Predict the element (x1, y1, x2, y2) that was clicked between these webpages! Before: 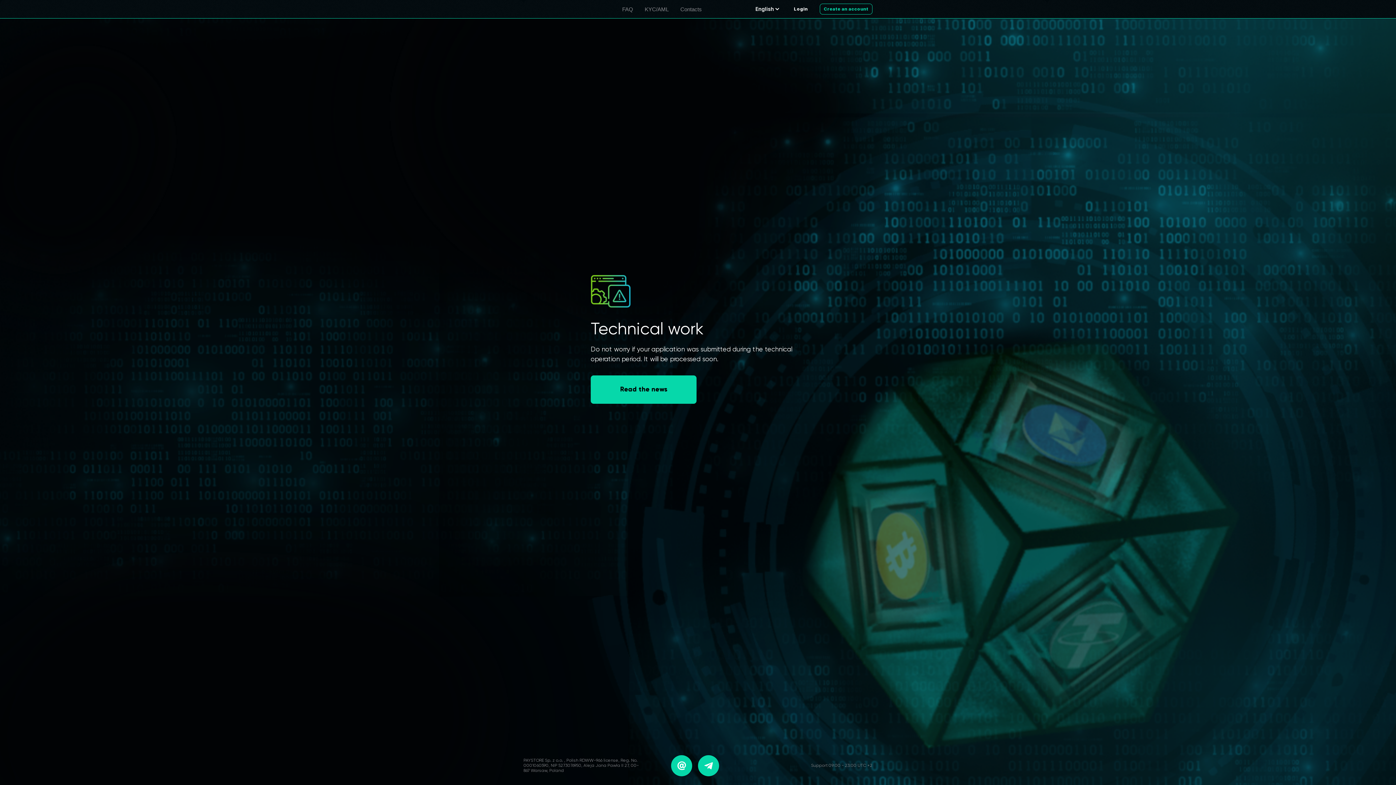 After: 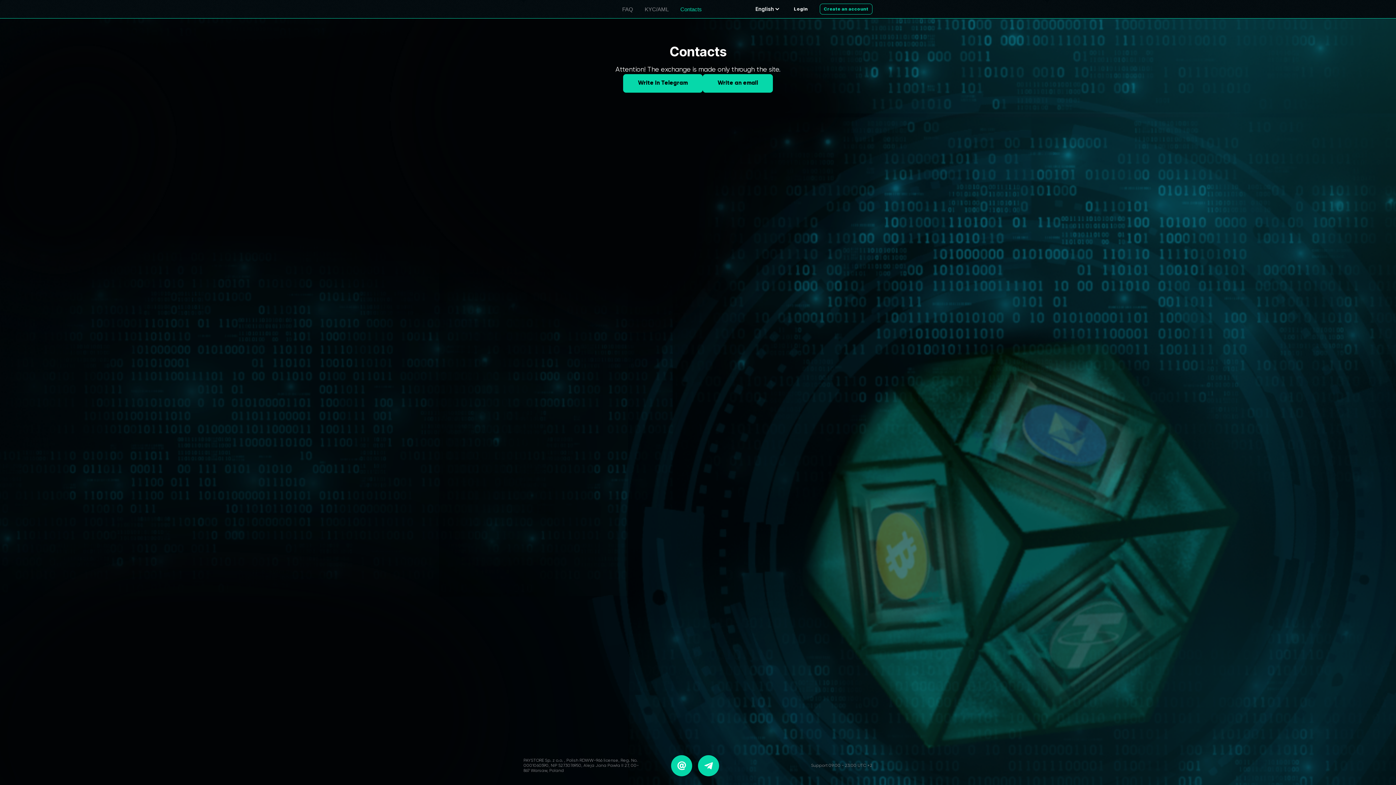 Action: label: Contacts bbox: (680, 6, 702, 11)